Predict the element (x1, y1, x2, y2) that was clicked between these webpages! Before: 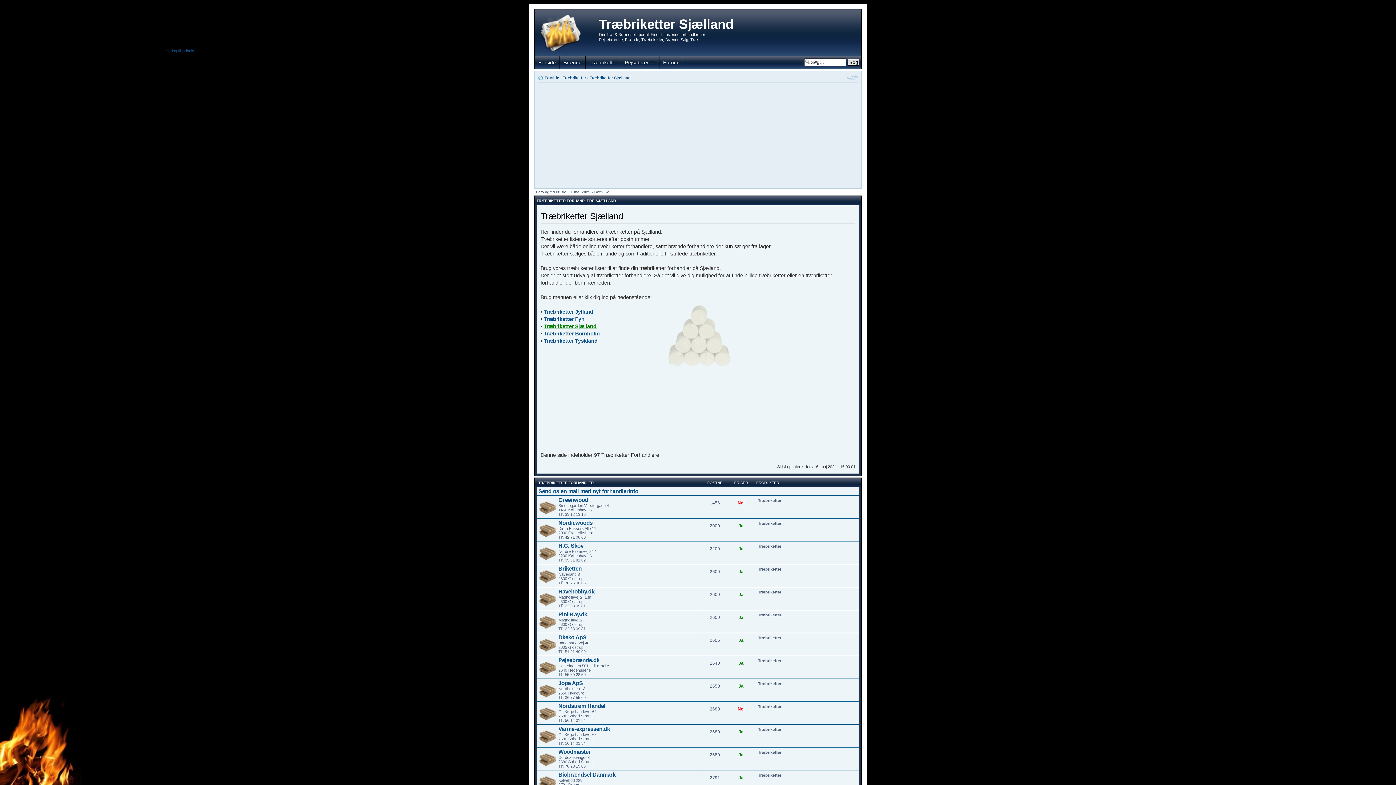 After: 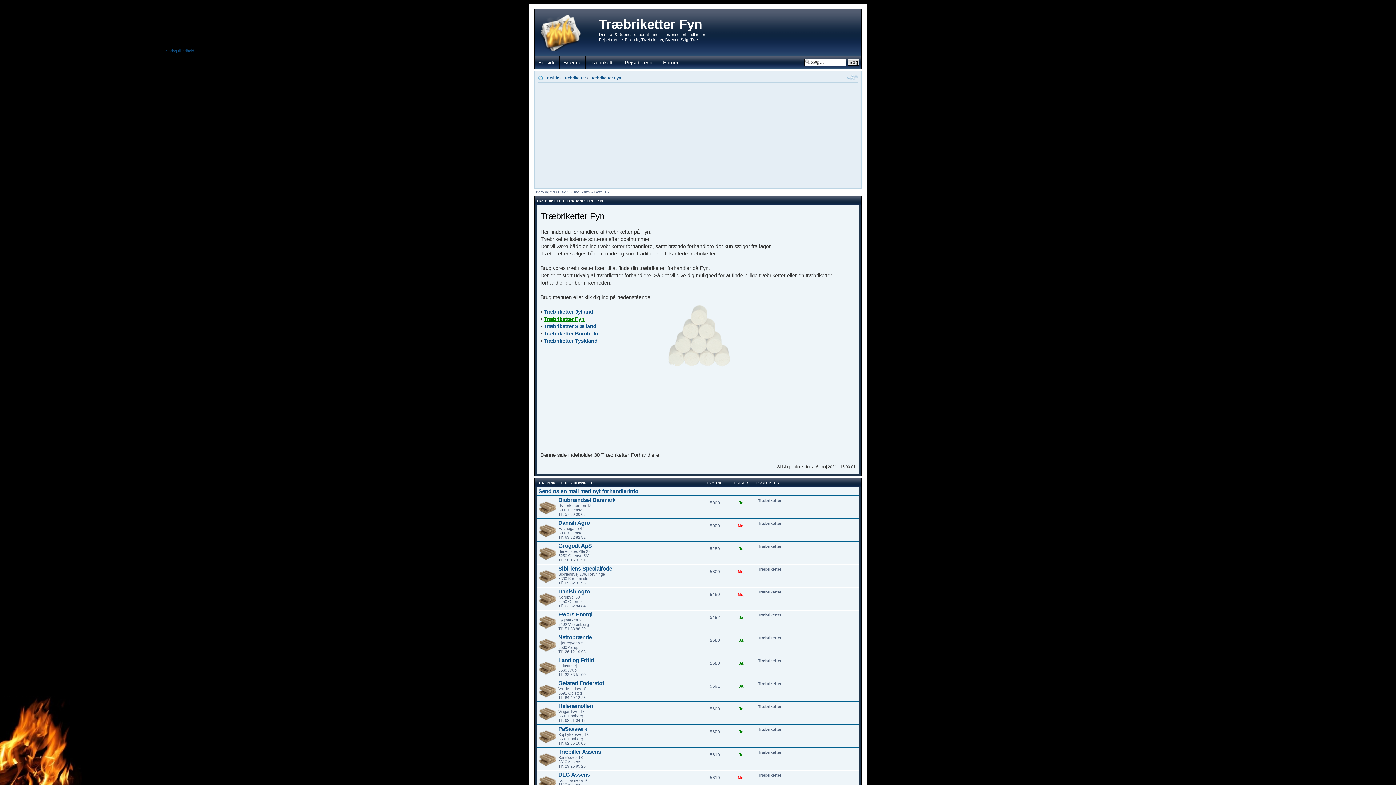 Action: bbox: (544, 316, 584, 322) label: Træbriketter Fyn